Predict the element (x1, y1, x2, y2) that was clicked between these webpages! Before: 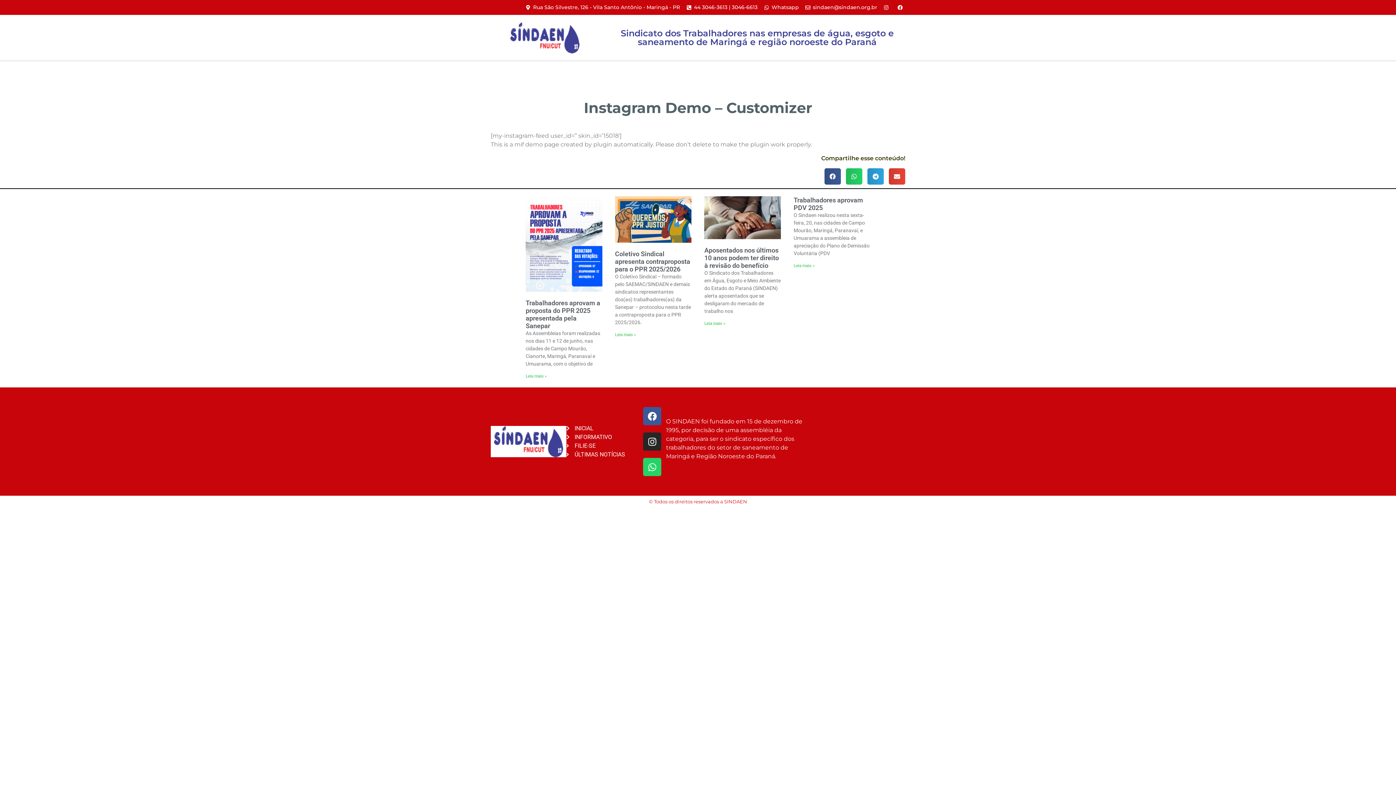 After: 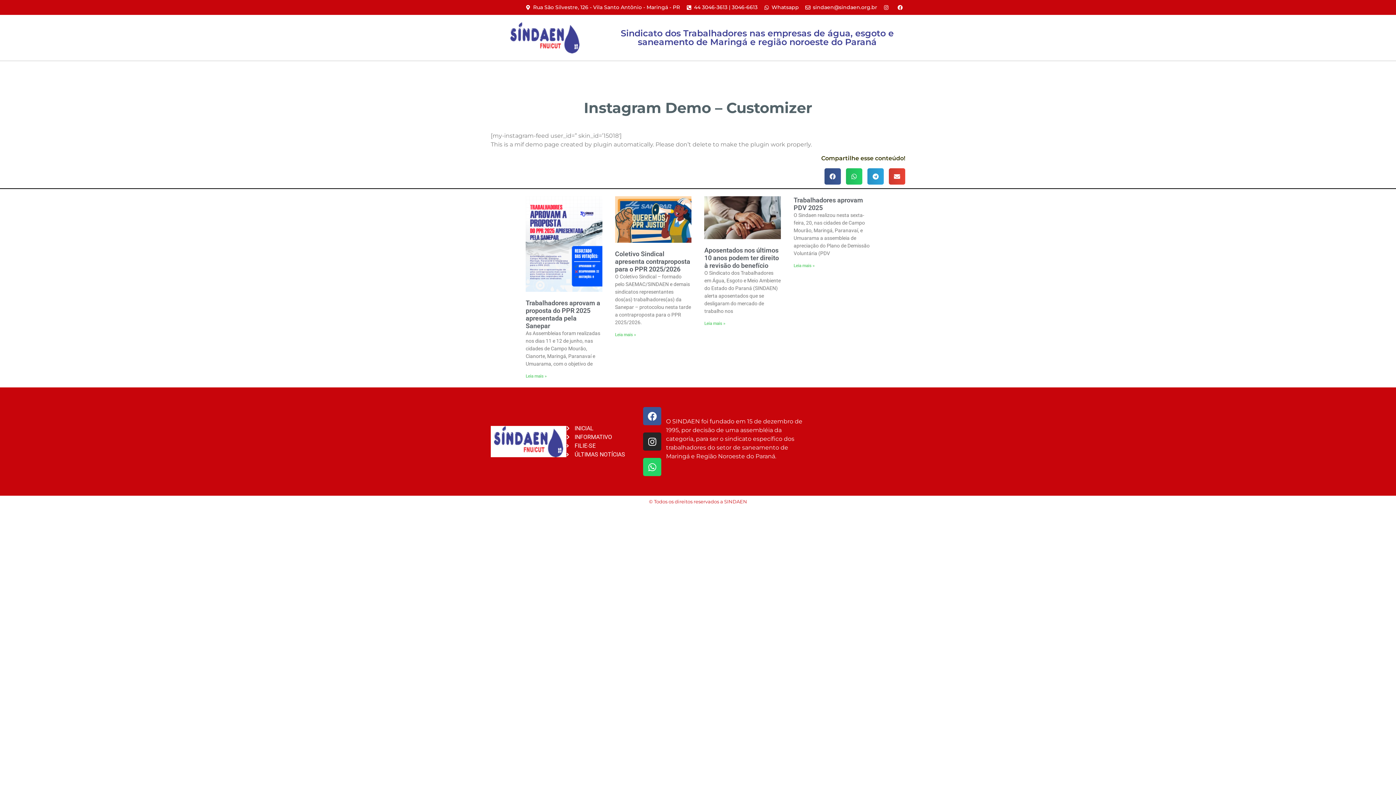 Action: bbox: (615, 250, 690, 272) label: Coletivo Sindical apresenta contraproposta para o PPR 2025/2026